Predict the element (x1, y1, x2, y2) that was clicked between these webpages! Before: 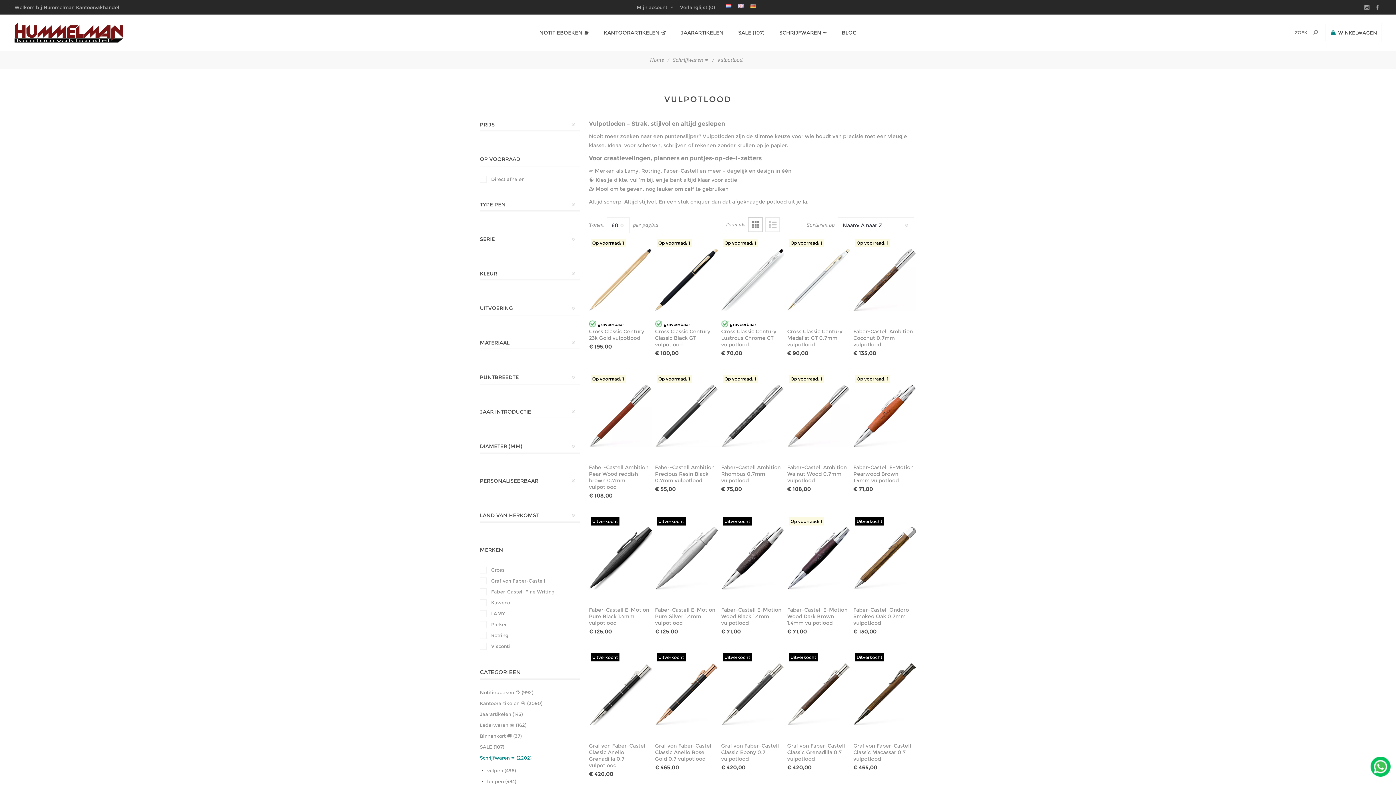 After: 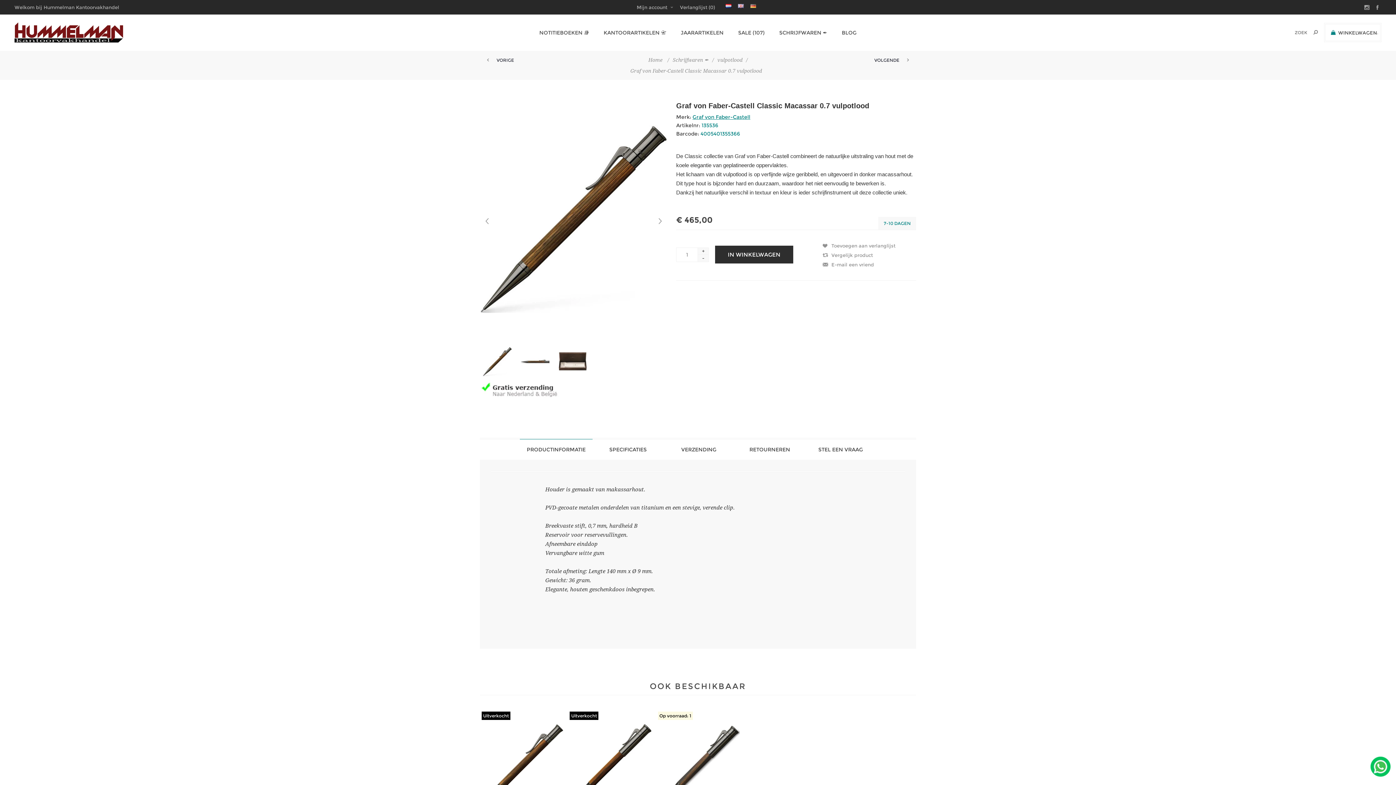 Action: bbox: (853, 742, 916, 762) label: Graf von Faber-Castell Classic Macassar 0.7 vulpotlood